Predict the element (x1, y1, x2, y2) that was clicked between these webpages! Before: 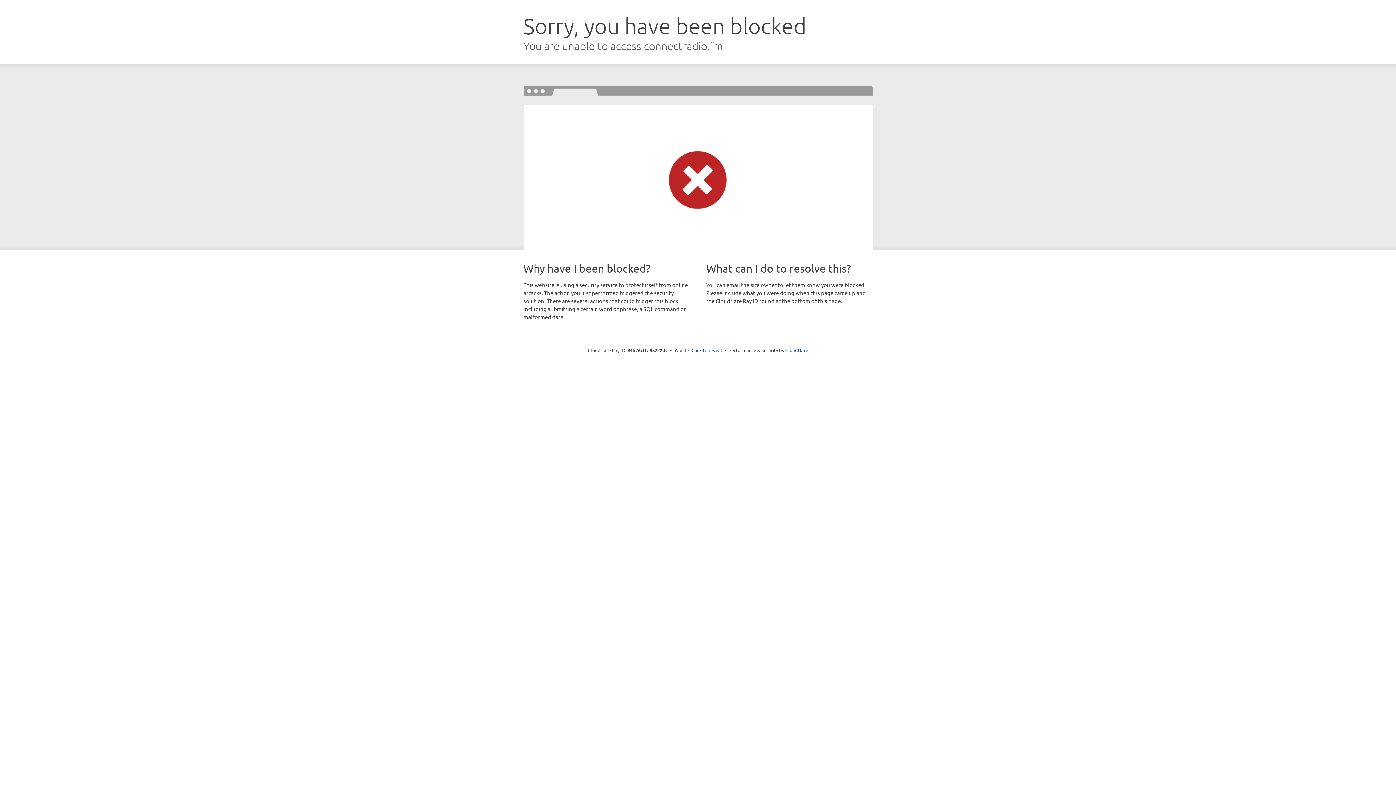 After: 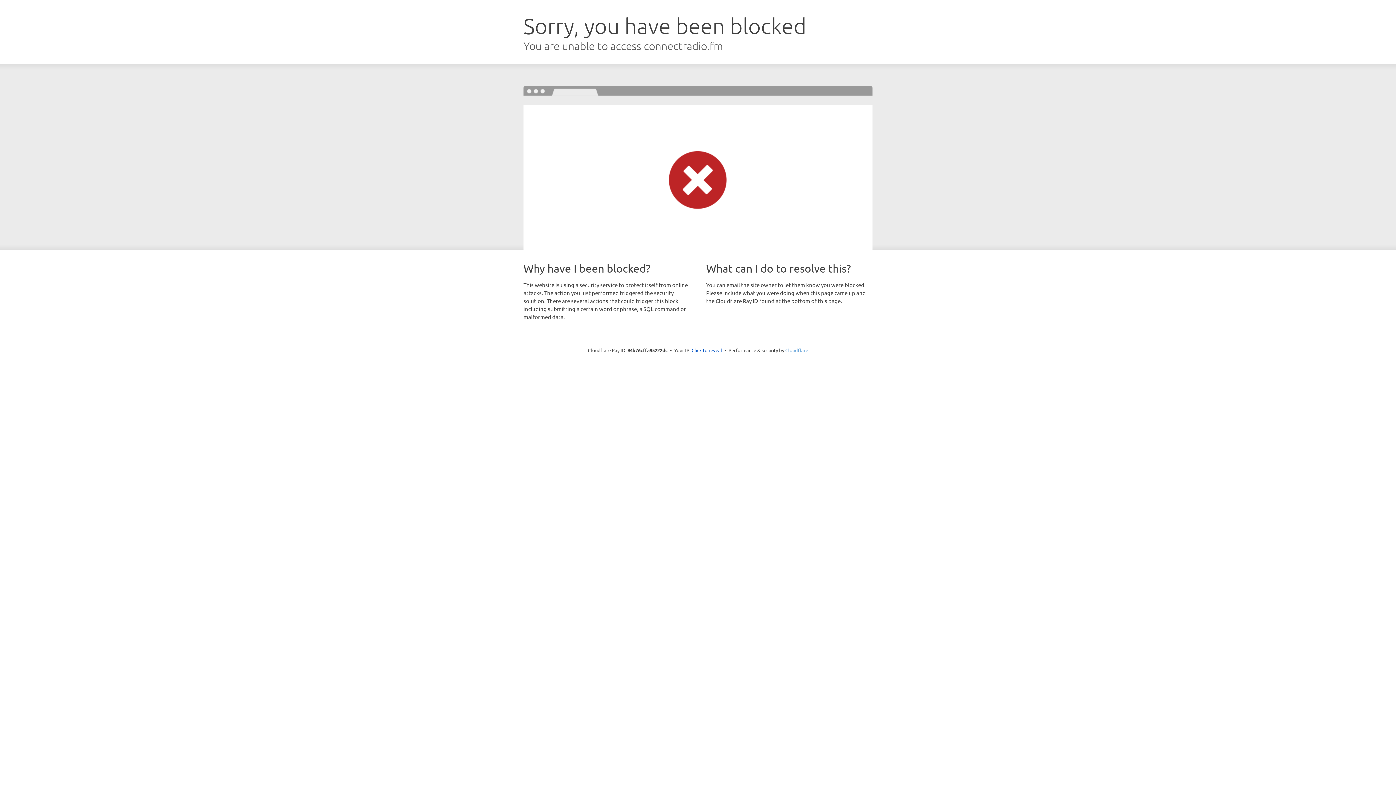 Action: bbox: (785, 347, 808, 353) label: Cloudflare